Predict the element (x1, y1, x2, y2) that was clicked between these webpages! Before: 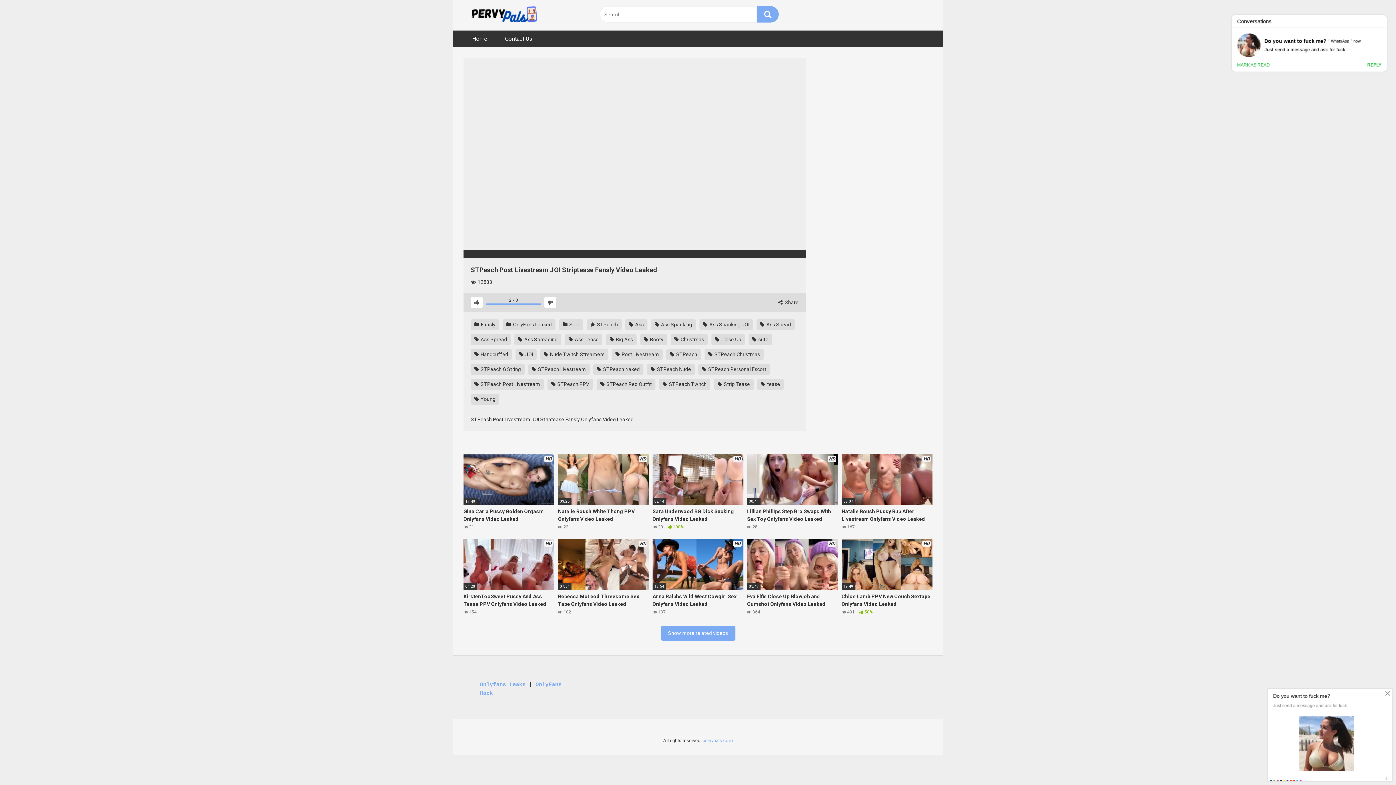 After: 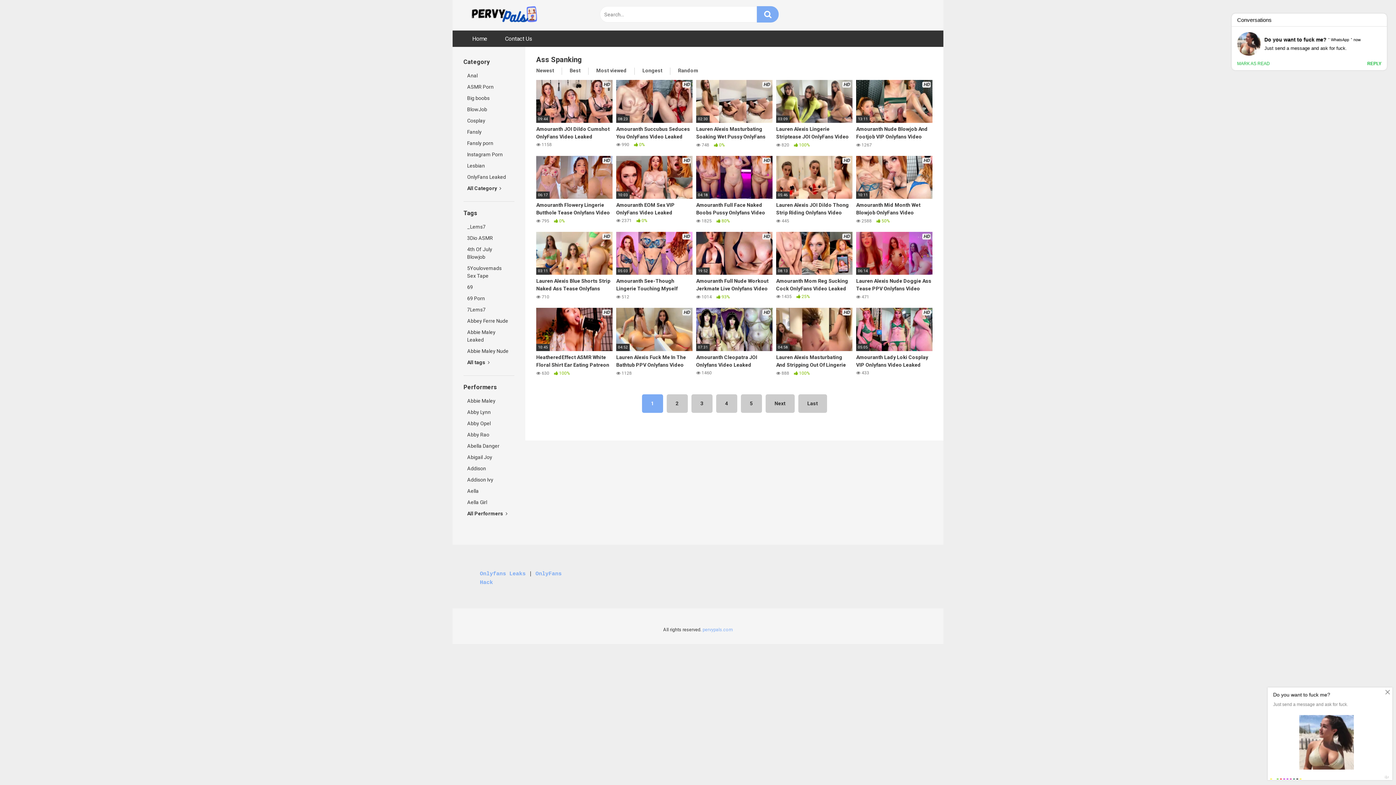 Action: label:  Ass Spanking bbox: (651, 319, 696, 330)